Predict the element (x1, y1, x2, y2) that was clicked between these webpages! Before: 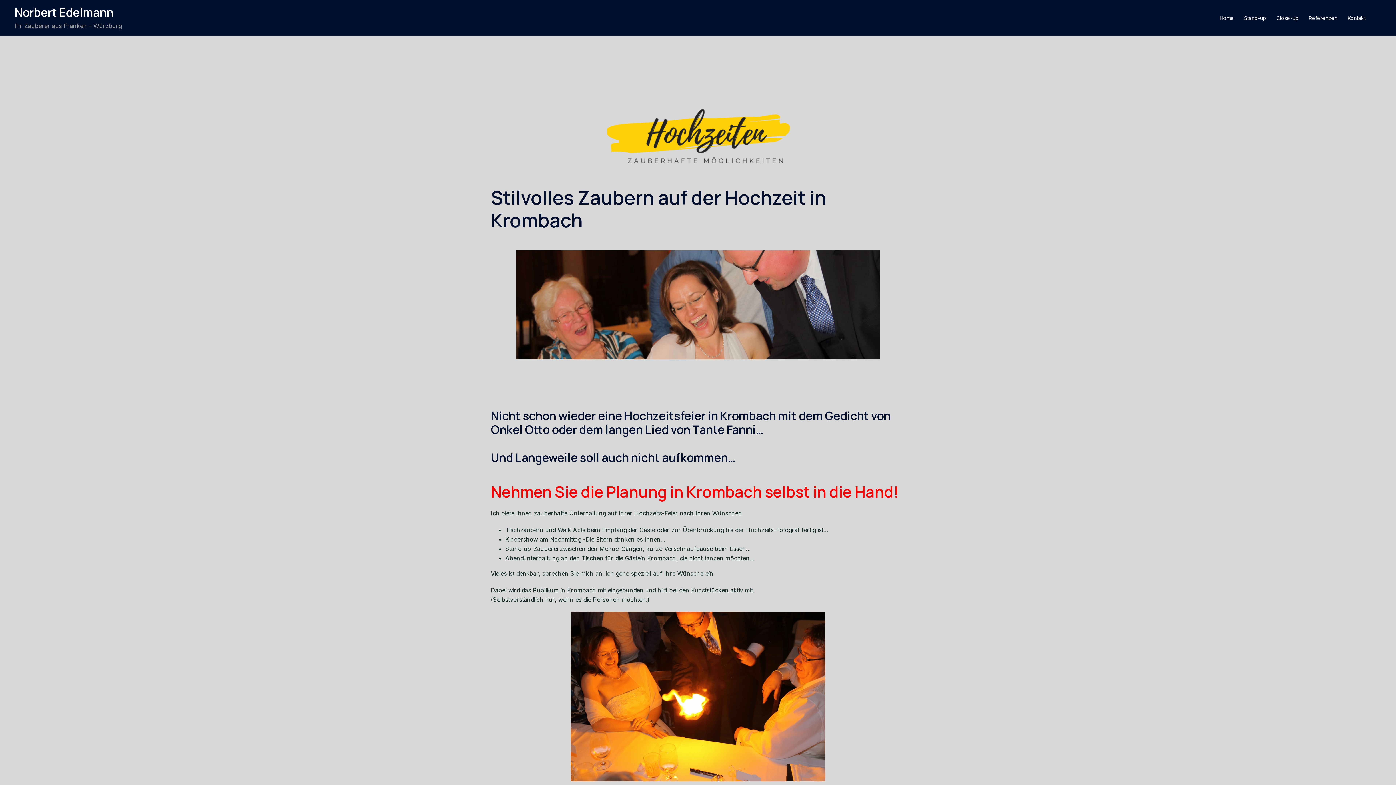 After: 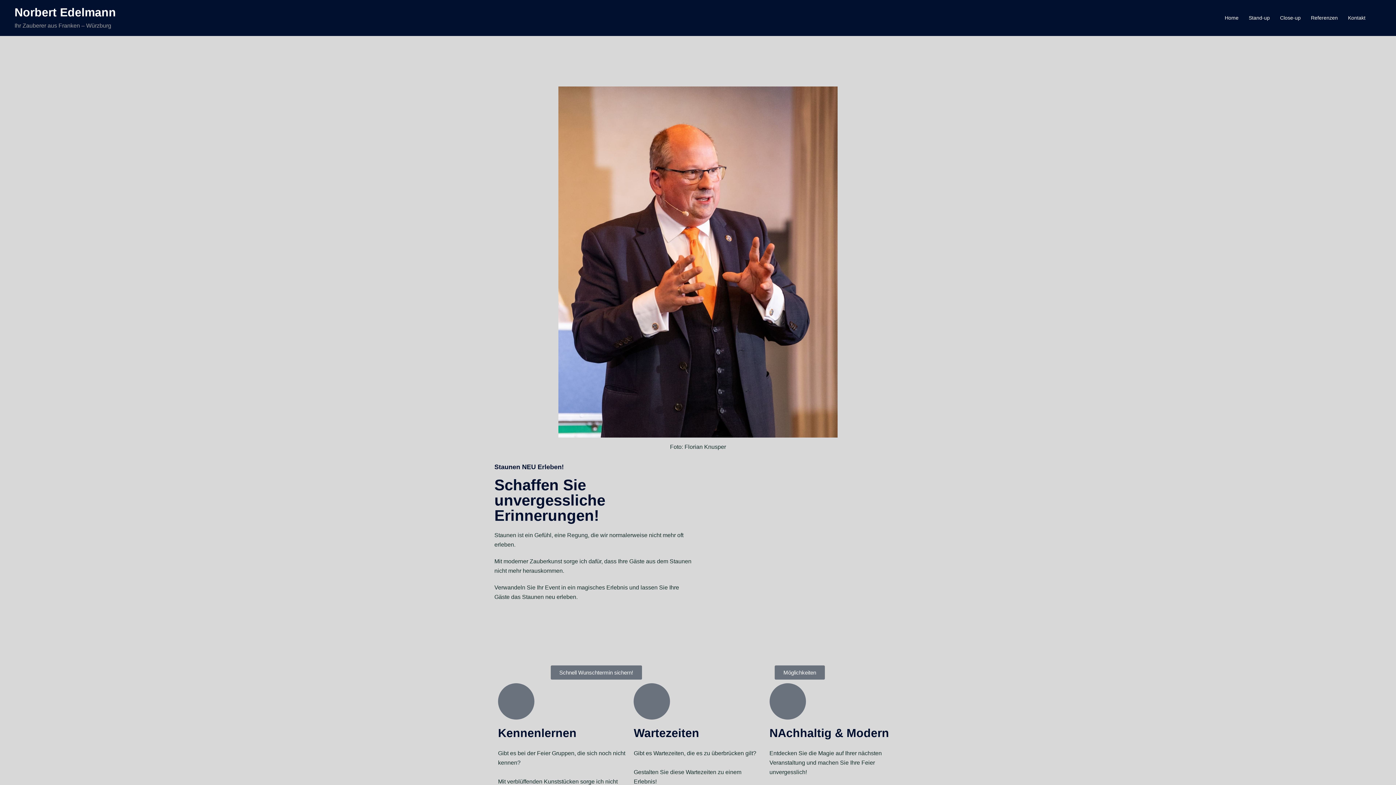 Action: label: Home bbox: (1220, 13, 1234, 22)